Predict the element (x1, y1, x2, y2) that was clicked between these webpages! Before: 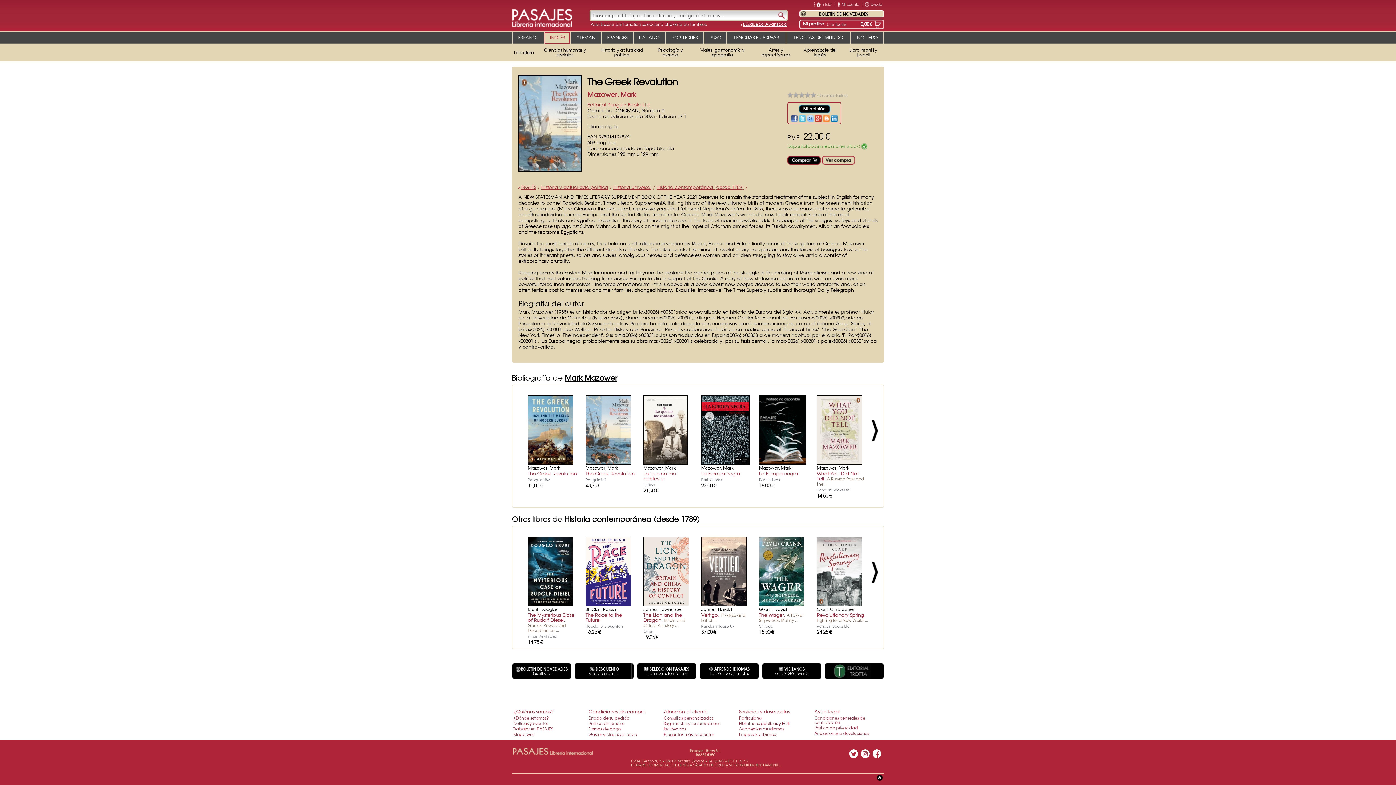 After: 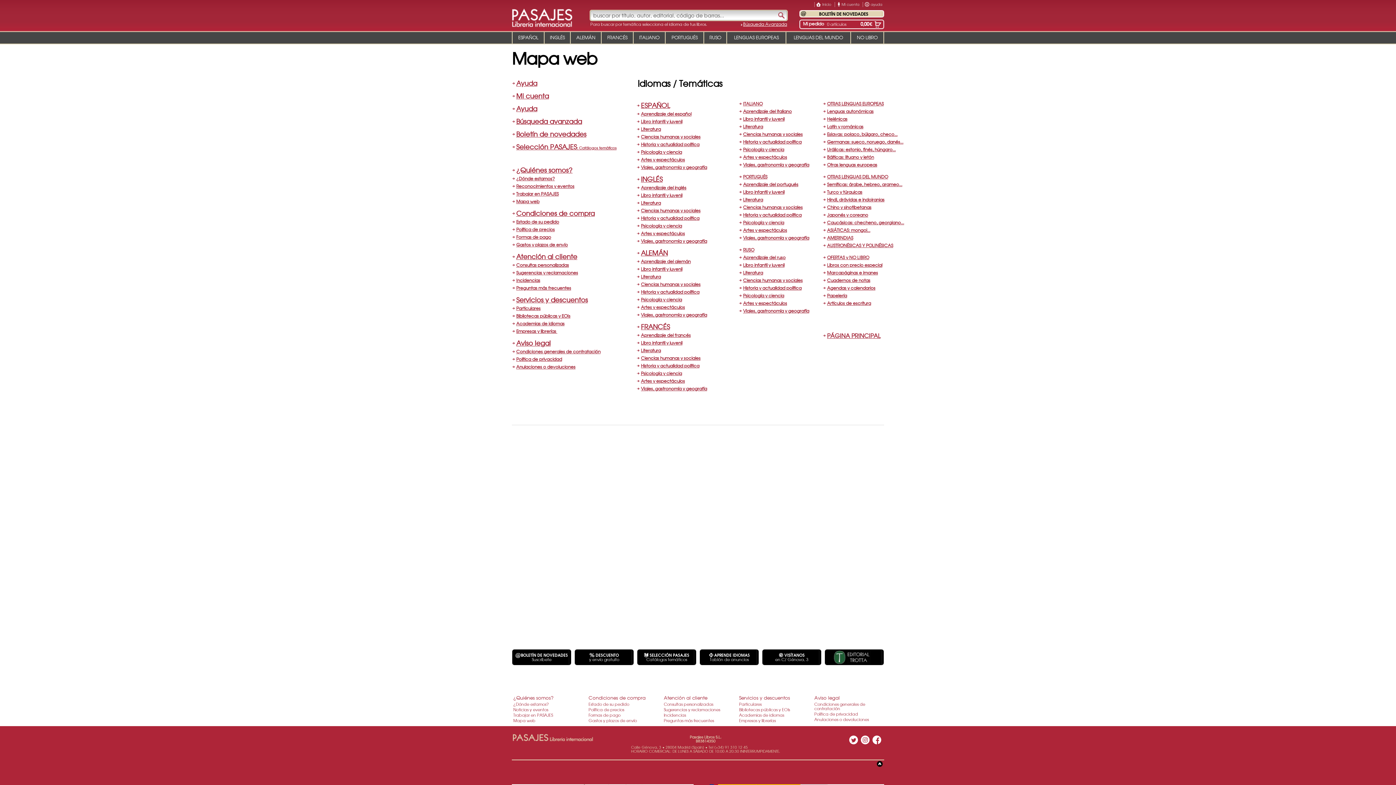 Action: label: Mapa web bbox: (513, 731, 535, 737)